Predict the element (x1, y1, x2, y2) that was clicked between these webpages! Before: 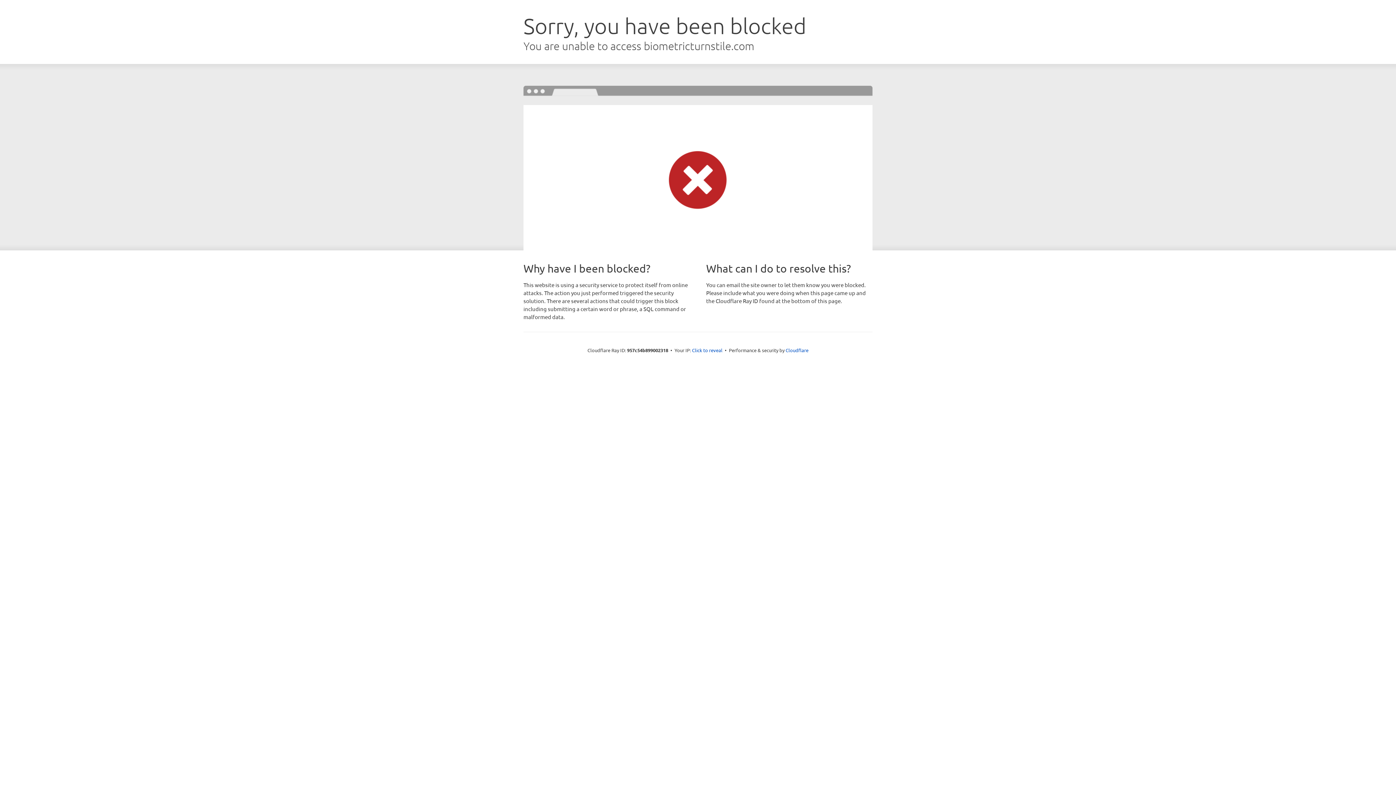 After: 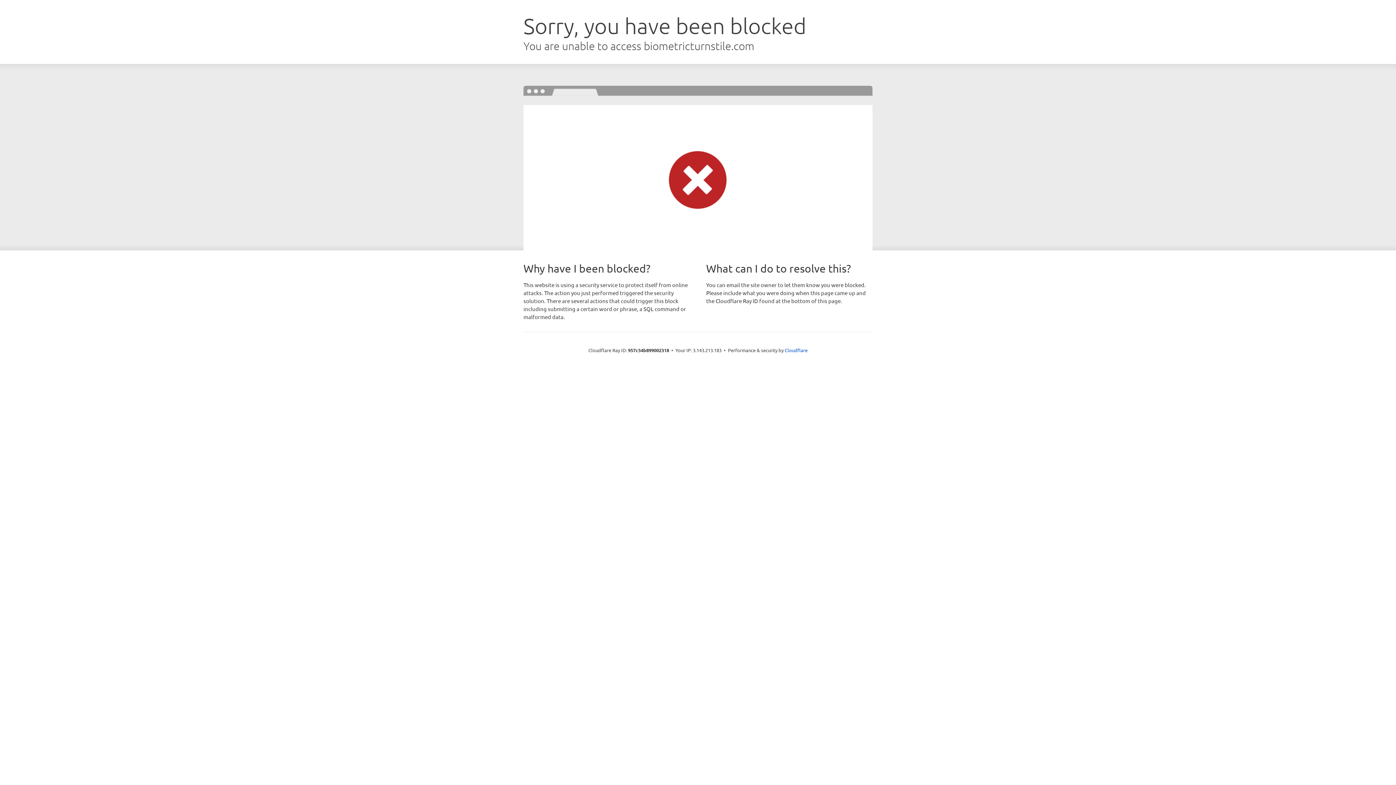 Action: bbox: (692, 346, 722, 353) label: Click to reveal